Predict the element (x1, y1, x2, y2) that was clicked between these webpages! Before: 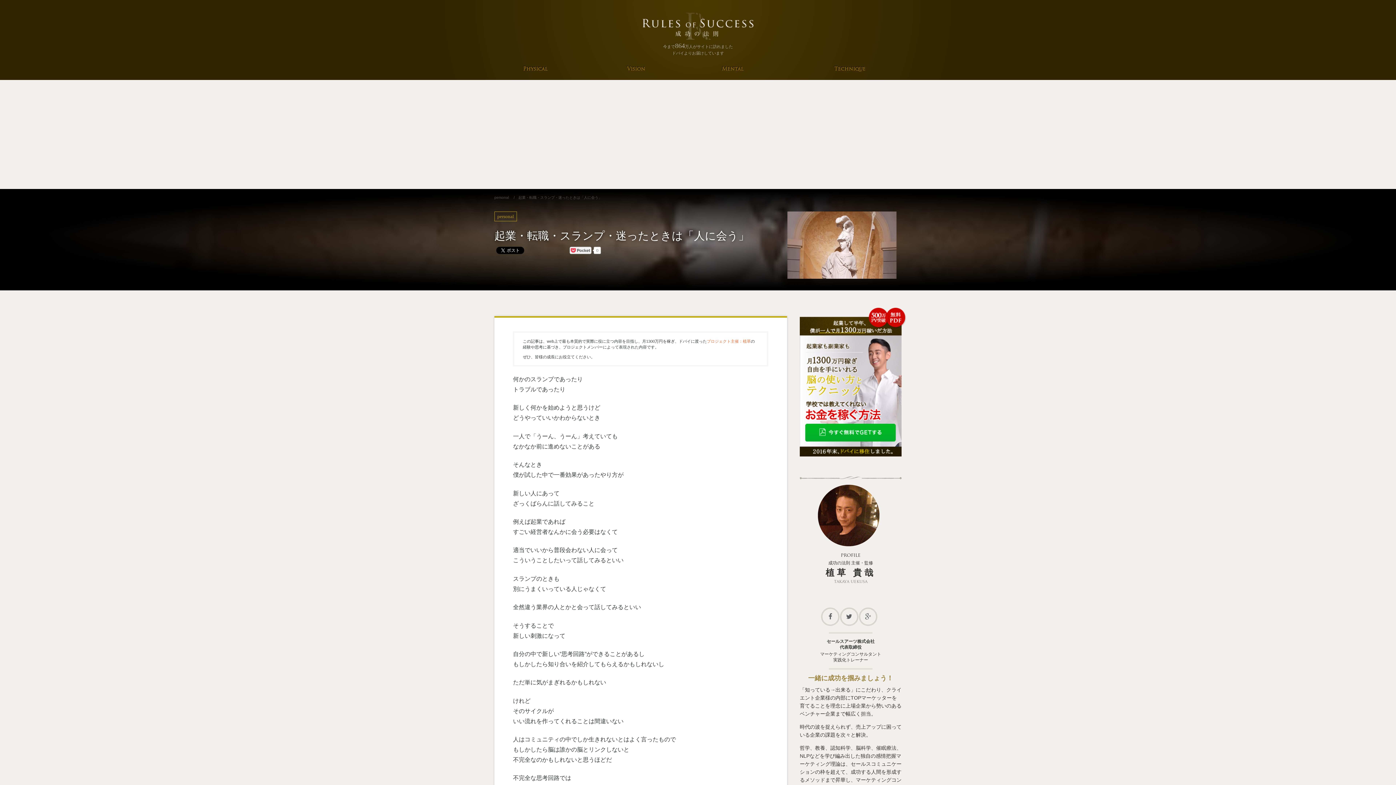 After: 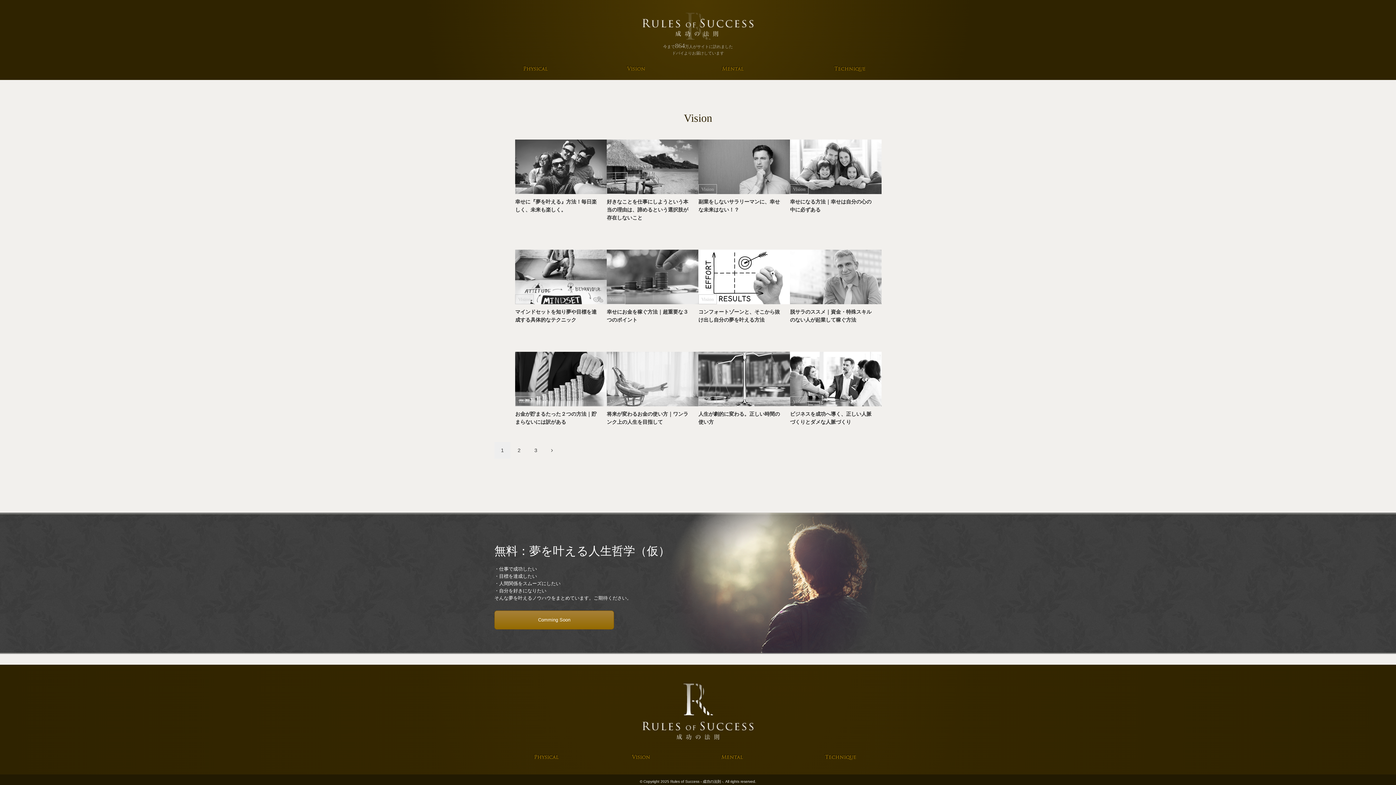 Action: bbox: (621, 66, 650, 72) label: Vision